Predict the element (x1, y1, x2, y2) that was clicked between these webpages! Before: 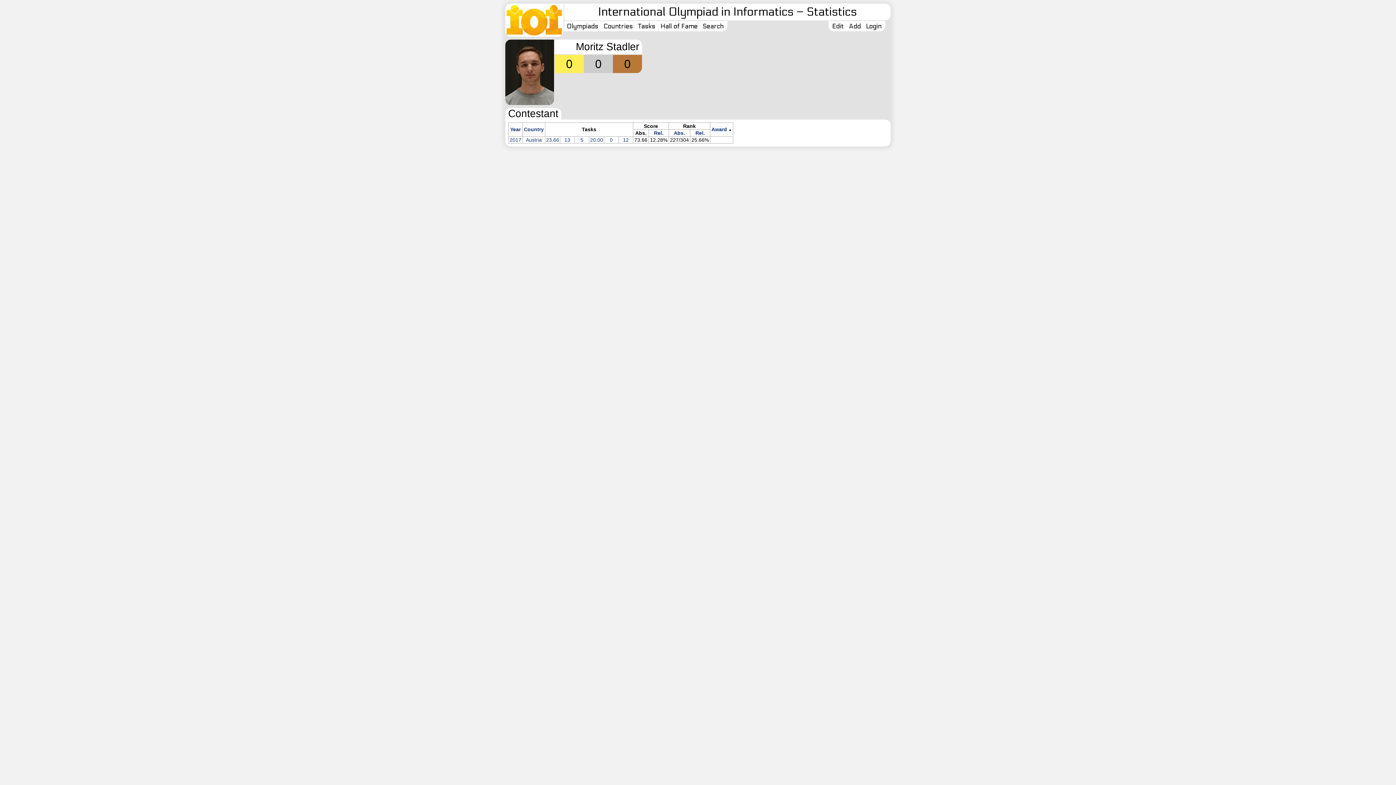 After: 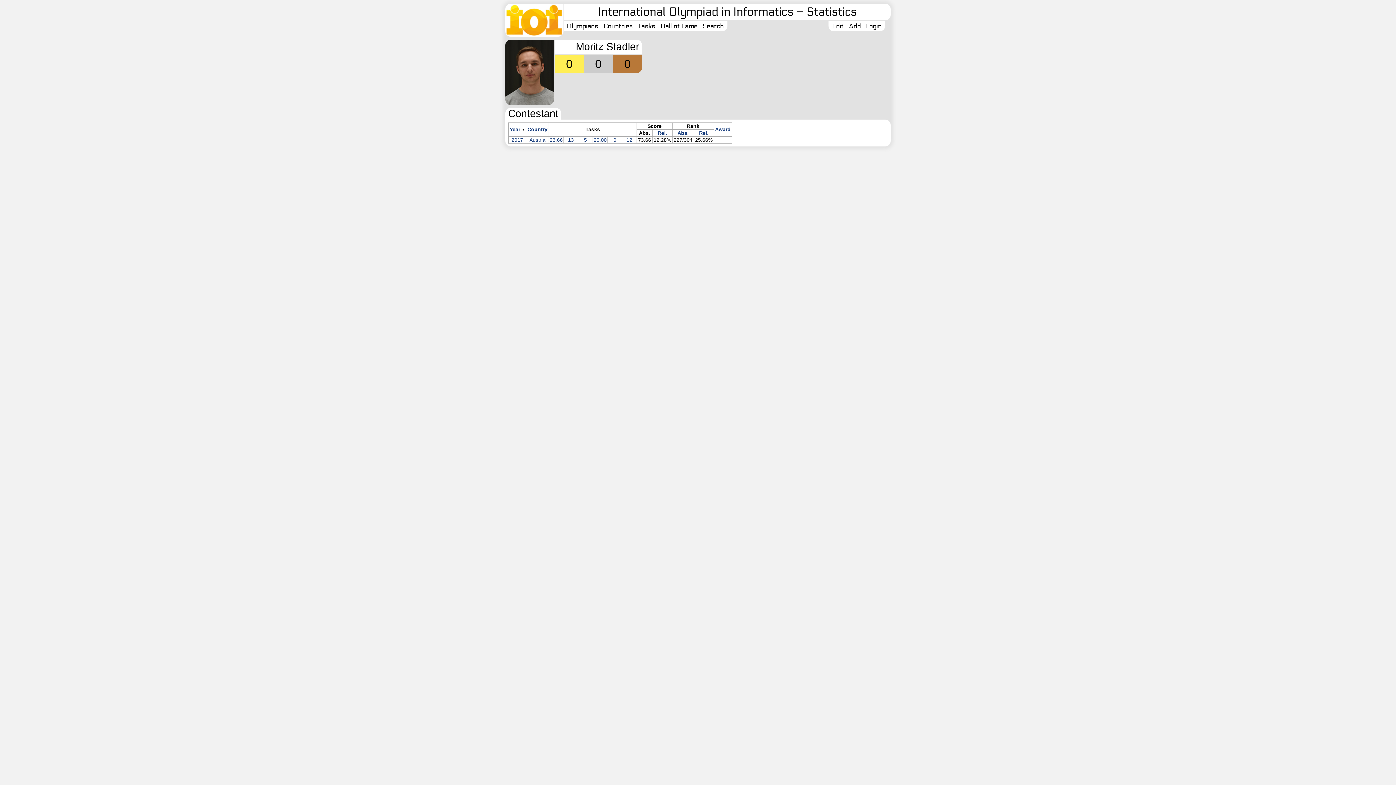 Action: label: Year bbox: (510, 126, 520, 132)